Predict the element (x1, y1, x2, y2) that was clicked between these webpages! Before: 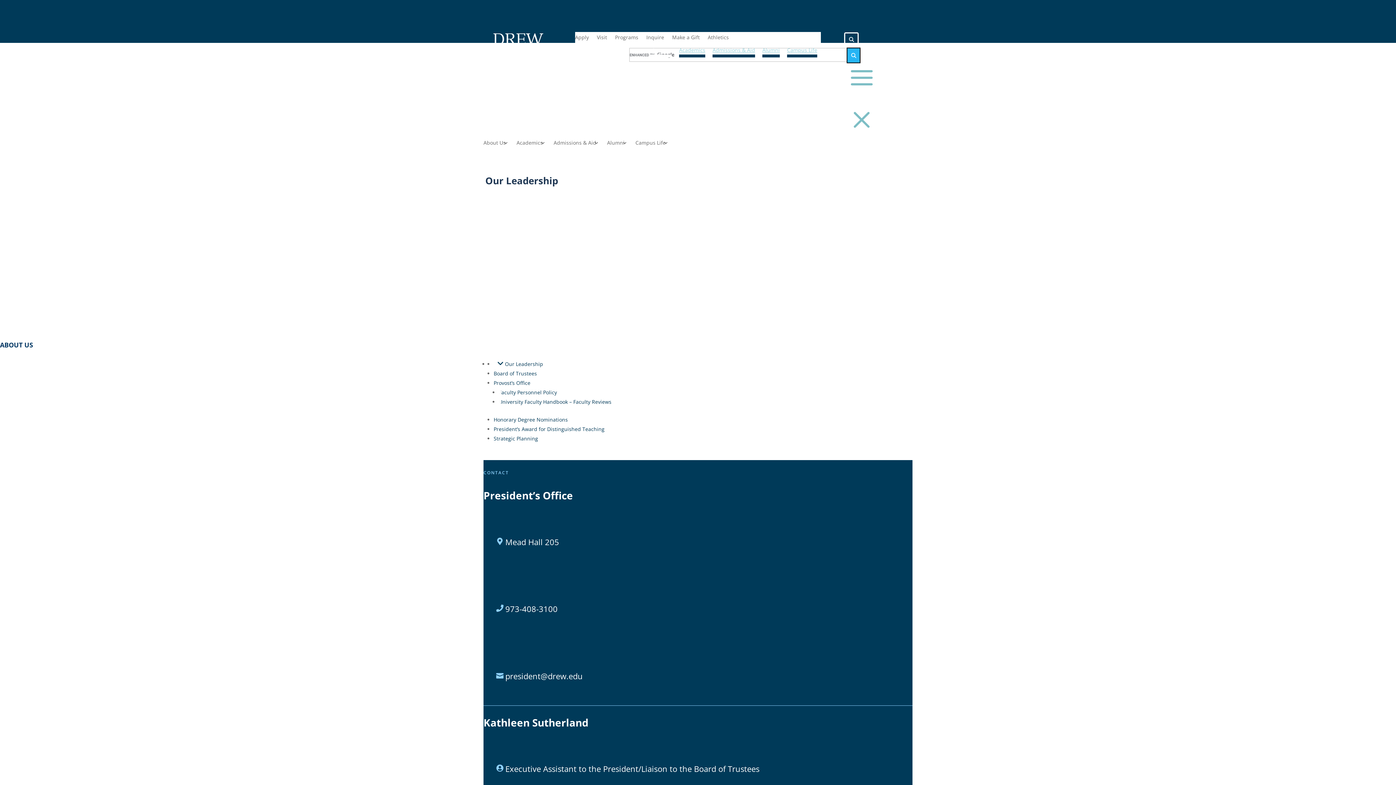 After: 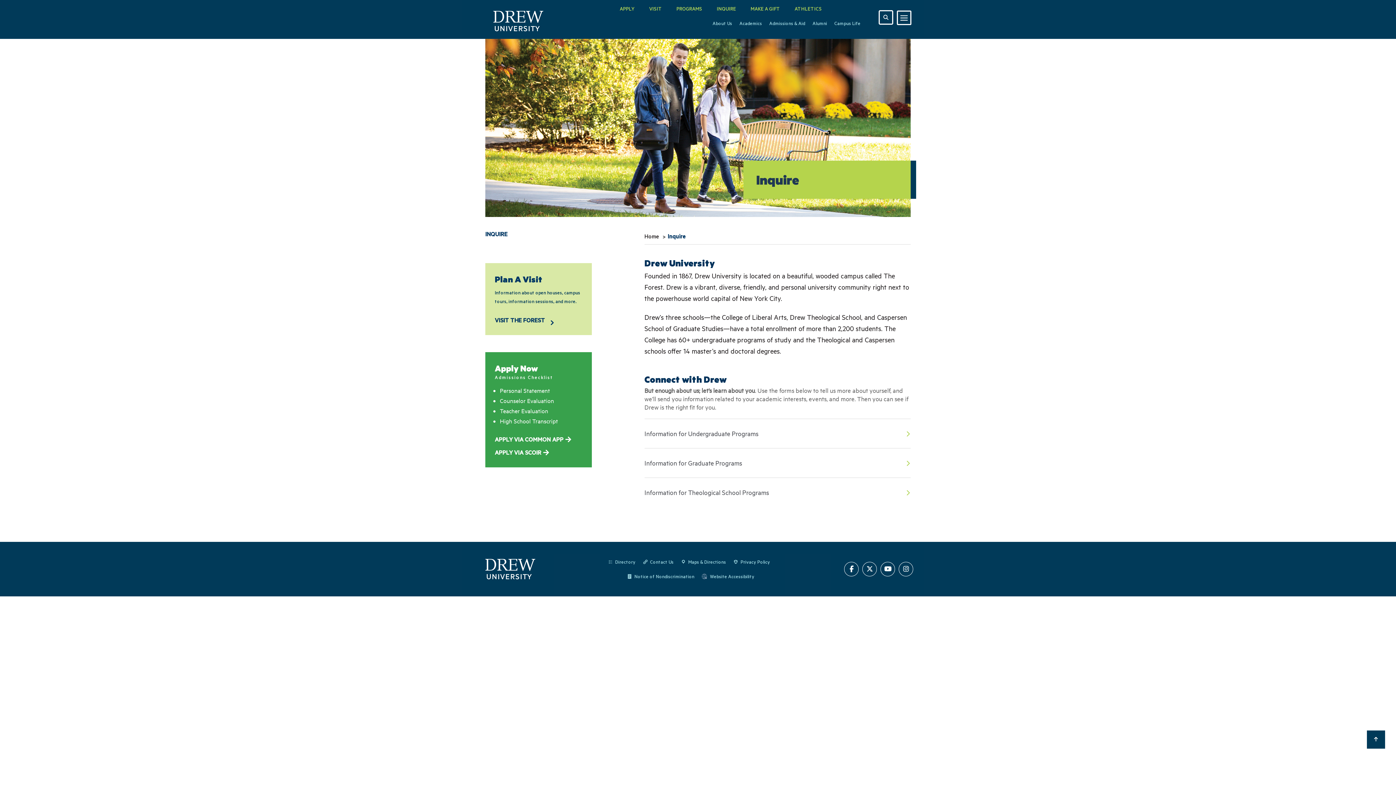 Action: label: Inquire bbox: (646, 34, 664, 42)